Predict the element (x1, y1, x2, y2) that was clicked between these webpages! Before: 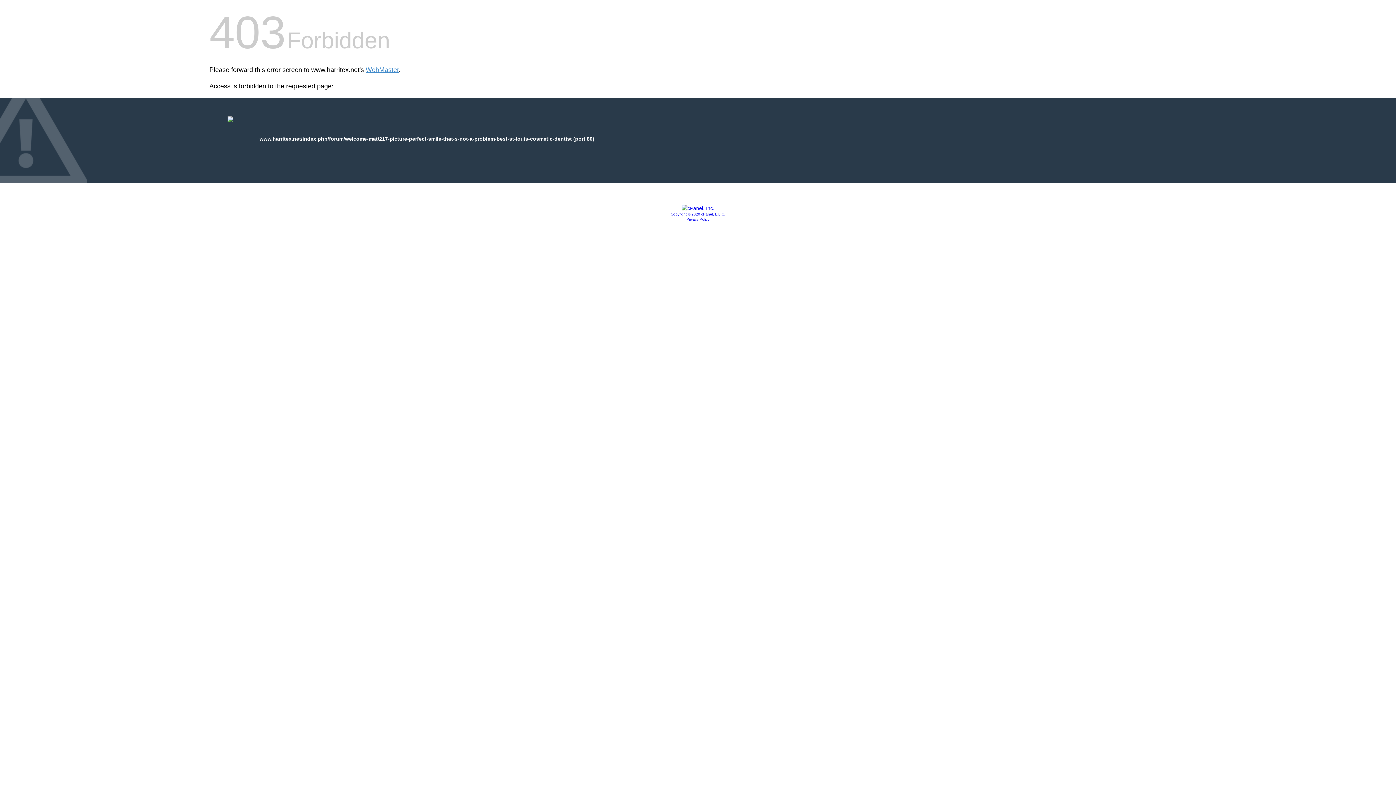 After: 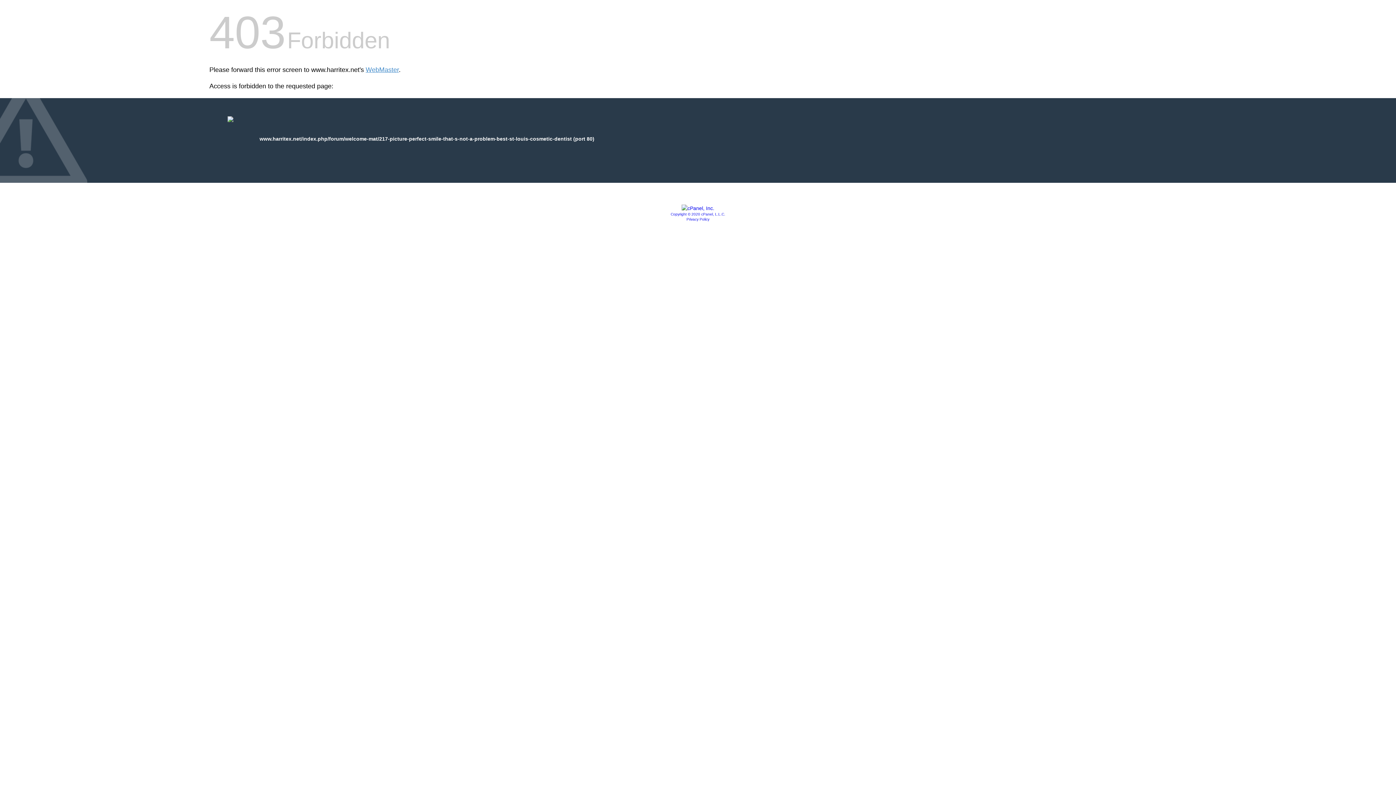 Action: bbox: (681, 205, 714, 211)